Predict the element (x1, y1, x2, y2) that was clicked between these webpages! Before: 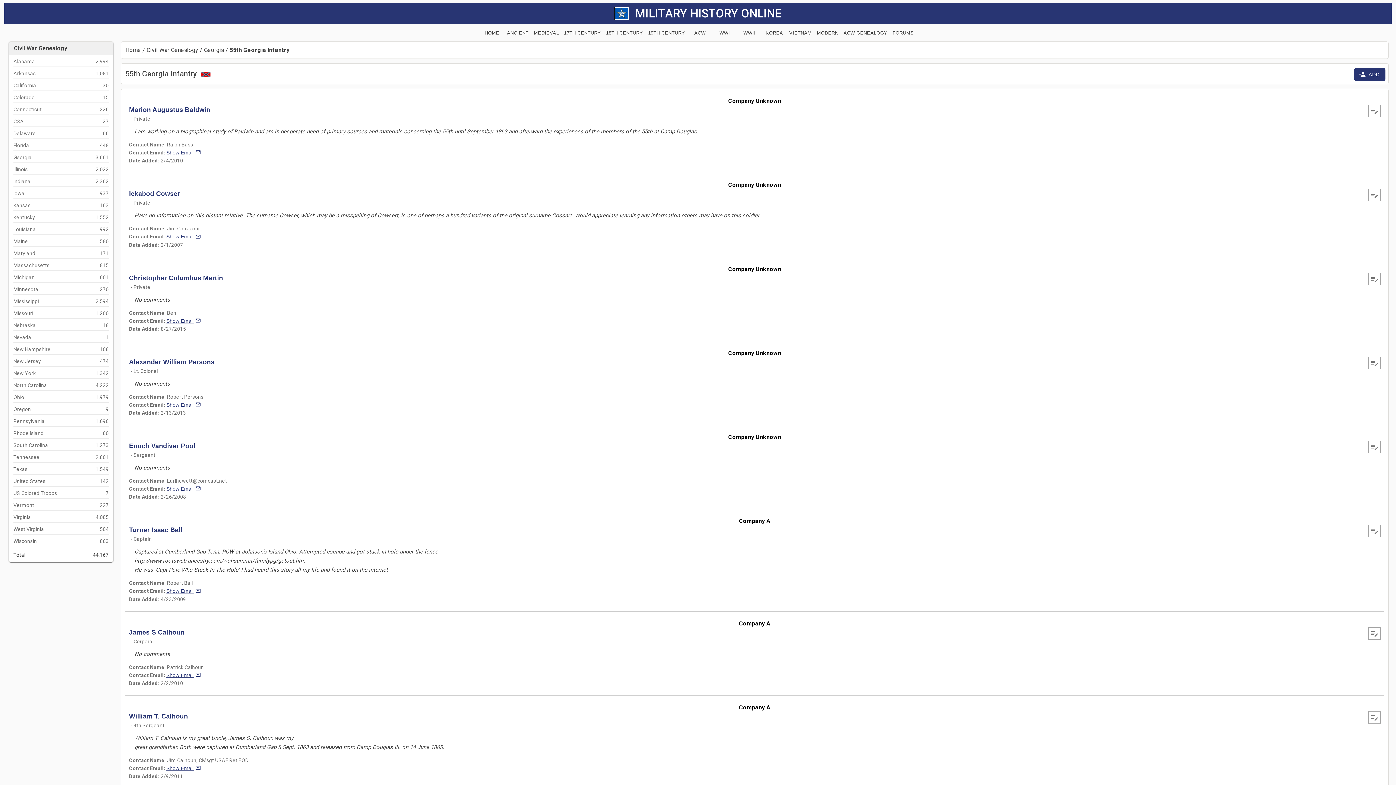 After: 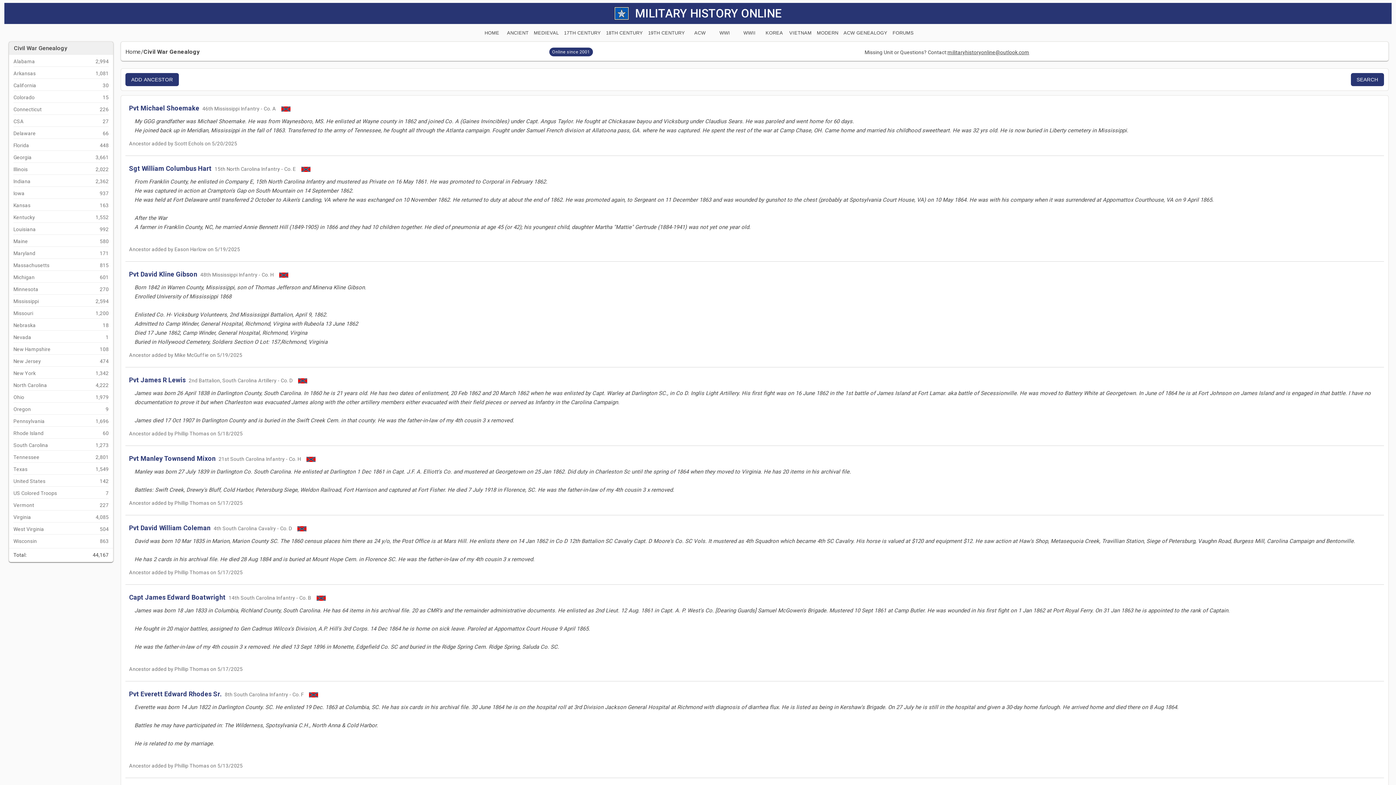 Action: bbox: (146, 46, 198, 53) label: Civil War Genealogy